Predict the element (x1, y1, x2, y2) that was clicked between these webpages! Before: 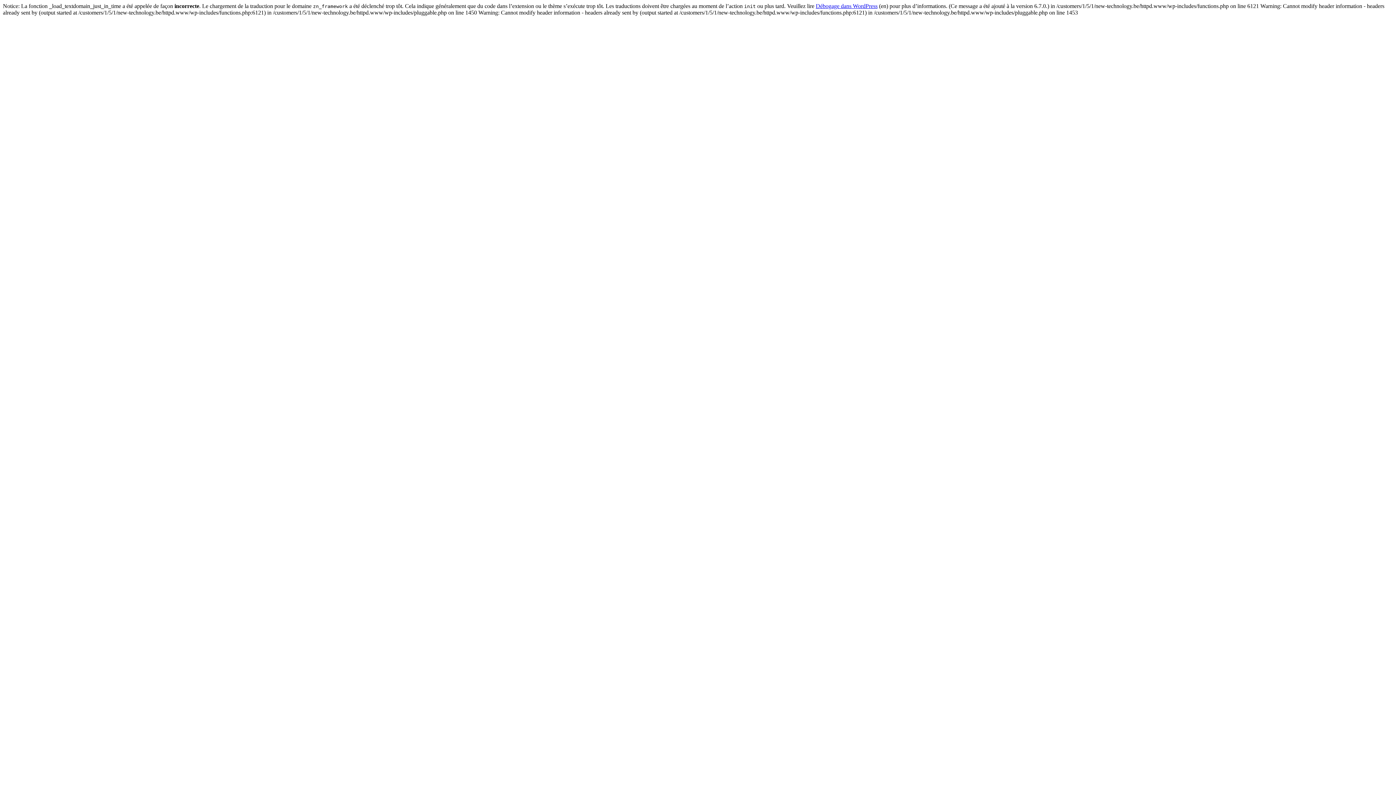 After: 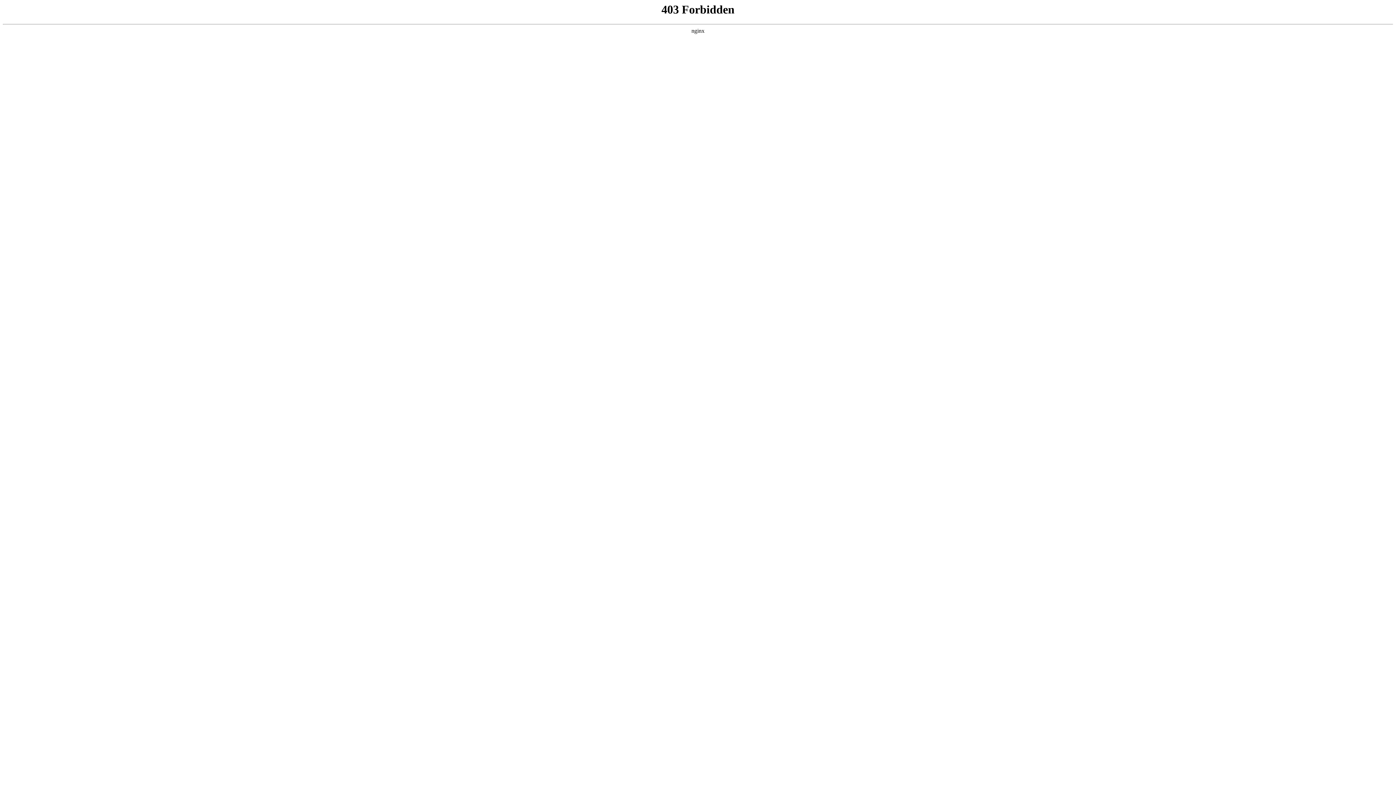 Action: label: Débogage dans WordPress bbox: (816, 2, 877, 9)